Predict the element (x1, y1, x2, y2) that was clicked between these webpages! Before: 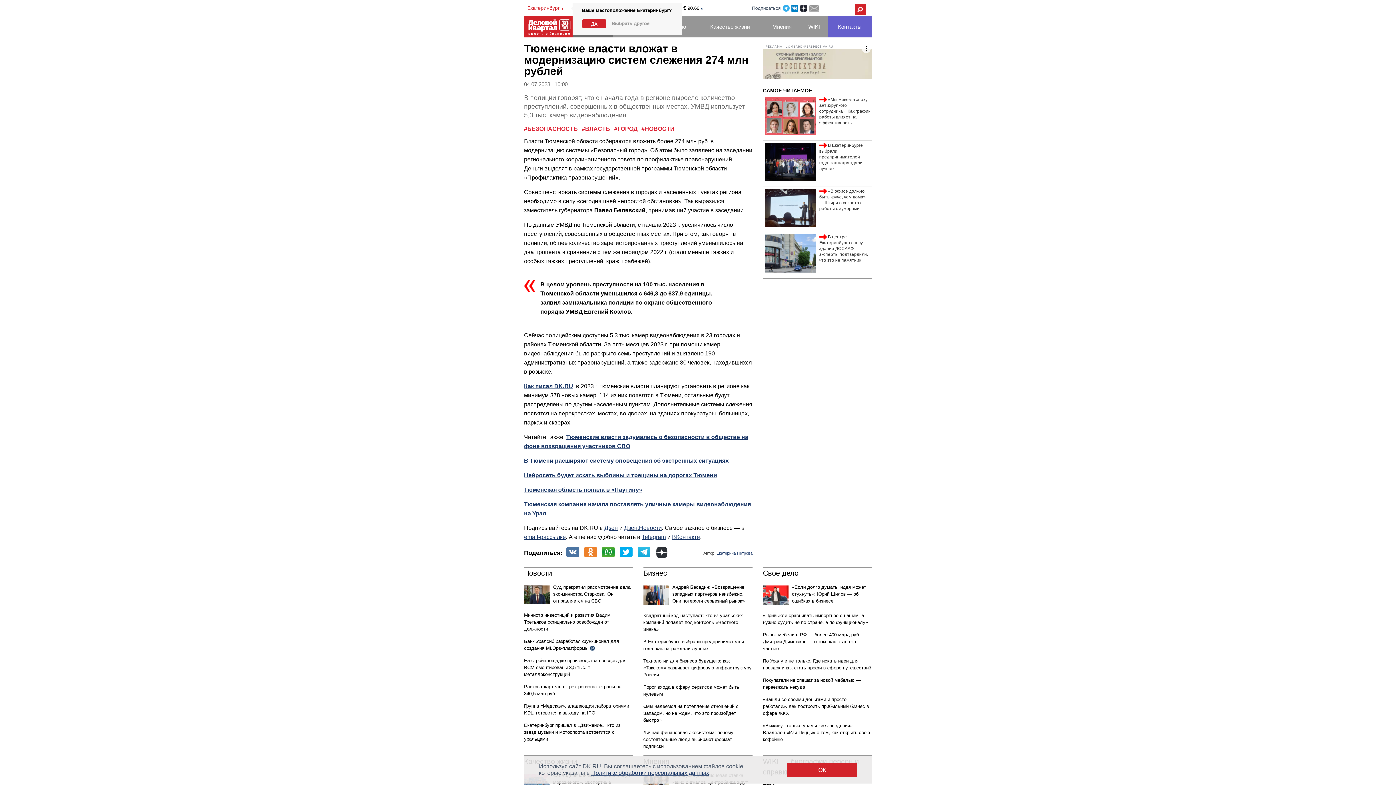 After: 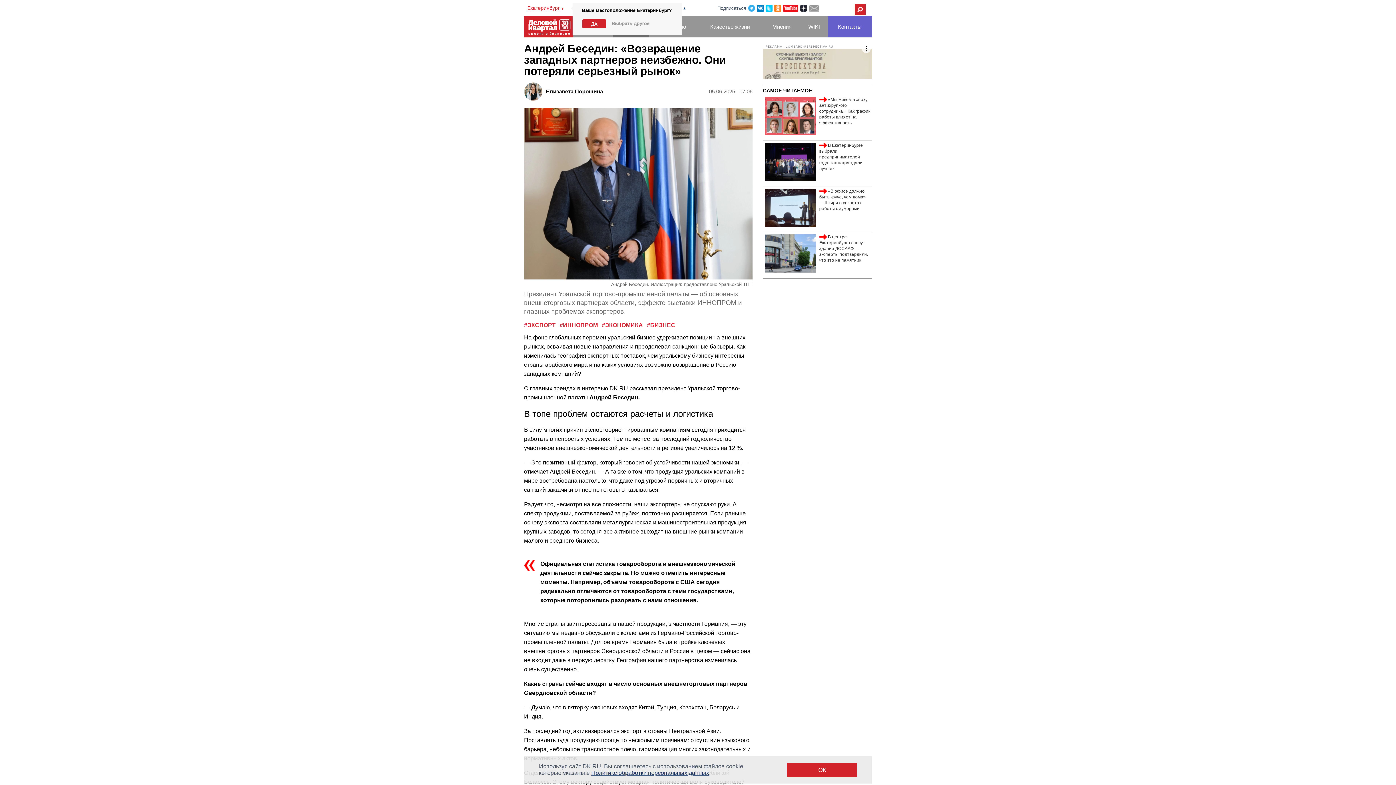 Action: bbox: (643, 600, 668, 606)